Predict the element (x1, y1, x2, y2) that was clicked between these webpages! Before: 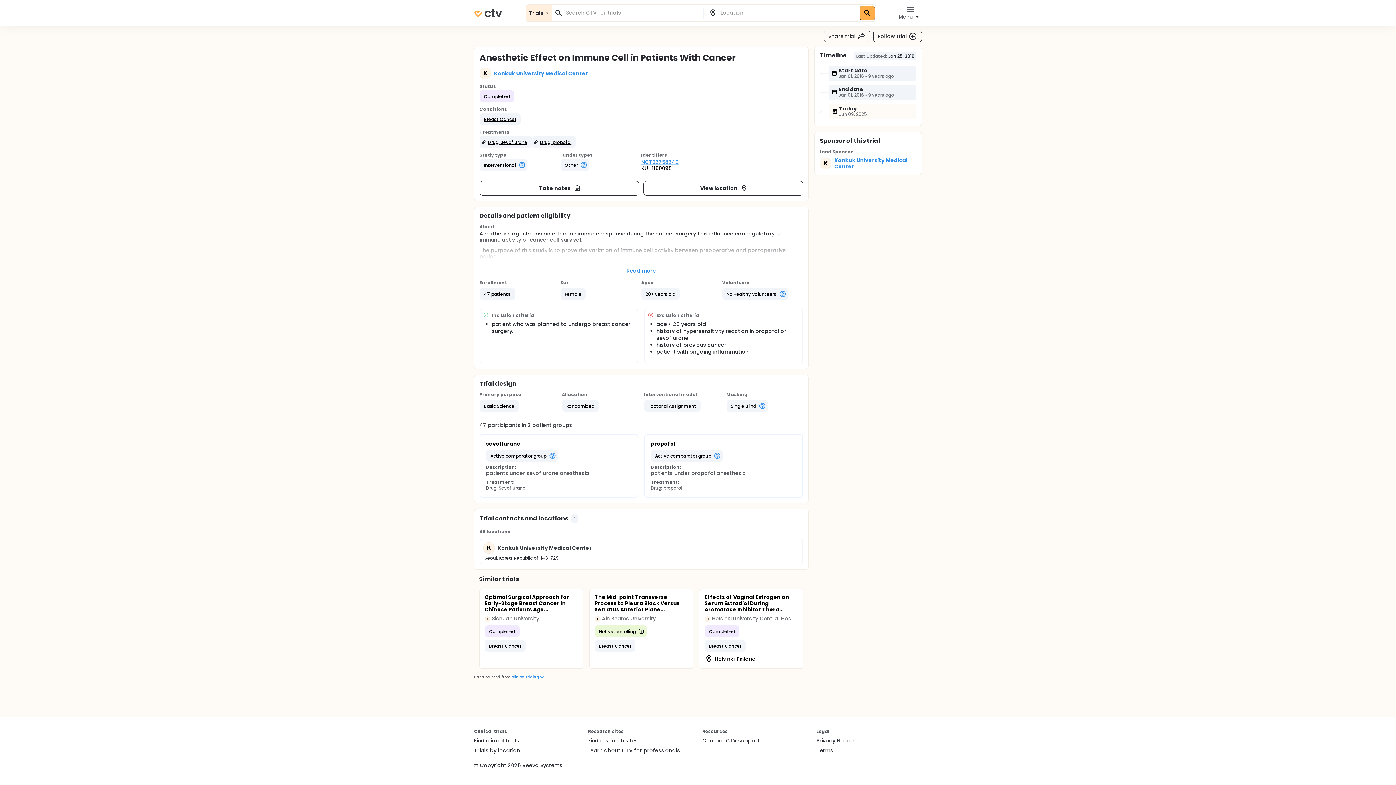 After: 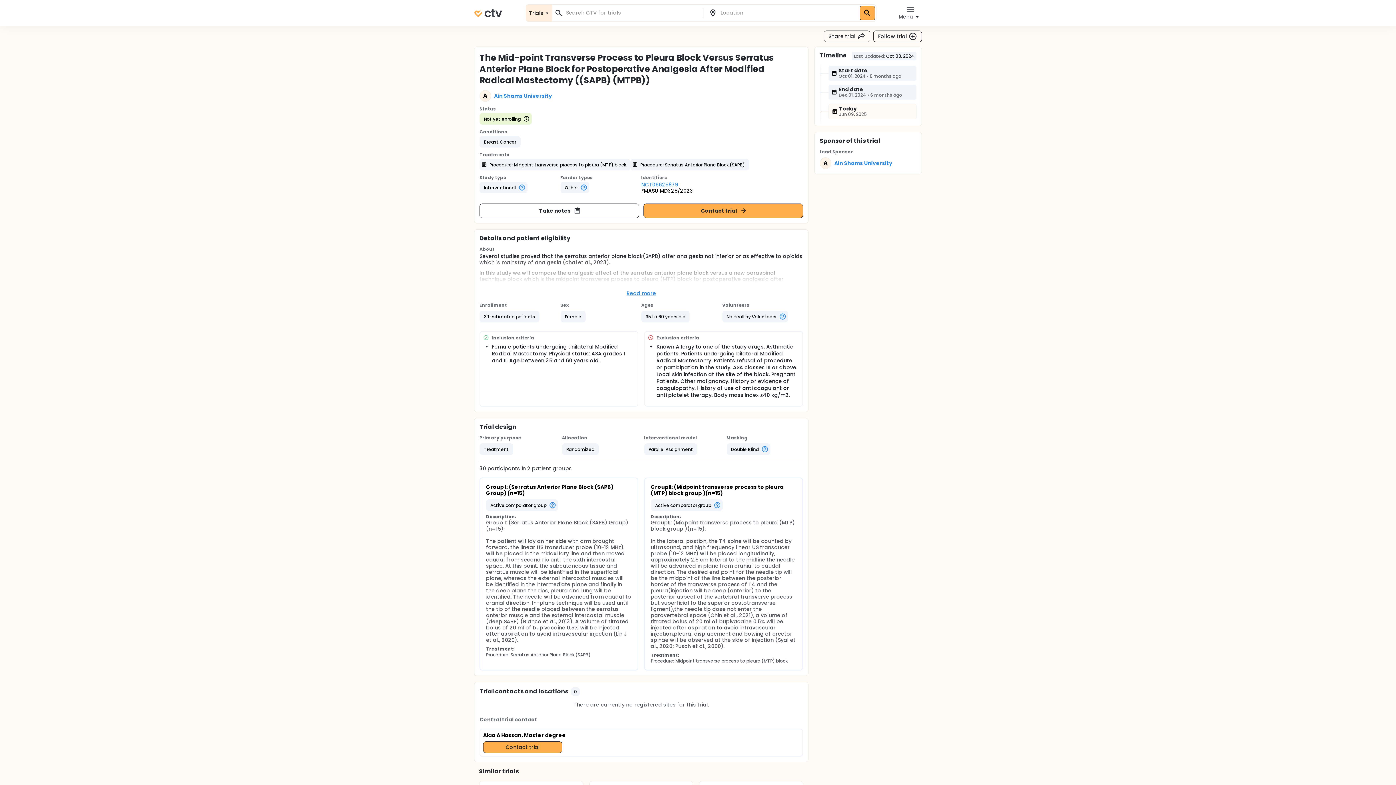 Action: label: The Mid-point Transverse Process to Pleura Block Versus Serratus Anterior Plane...
A

Ain Shams University

Not yet enrolling
Breast Cancer bbox: (589, 589, 693, 668)